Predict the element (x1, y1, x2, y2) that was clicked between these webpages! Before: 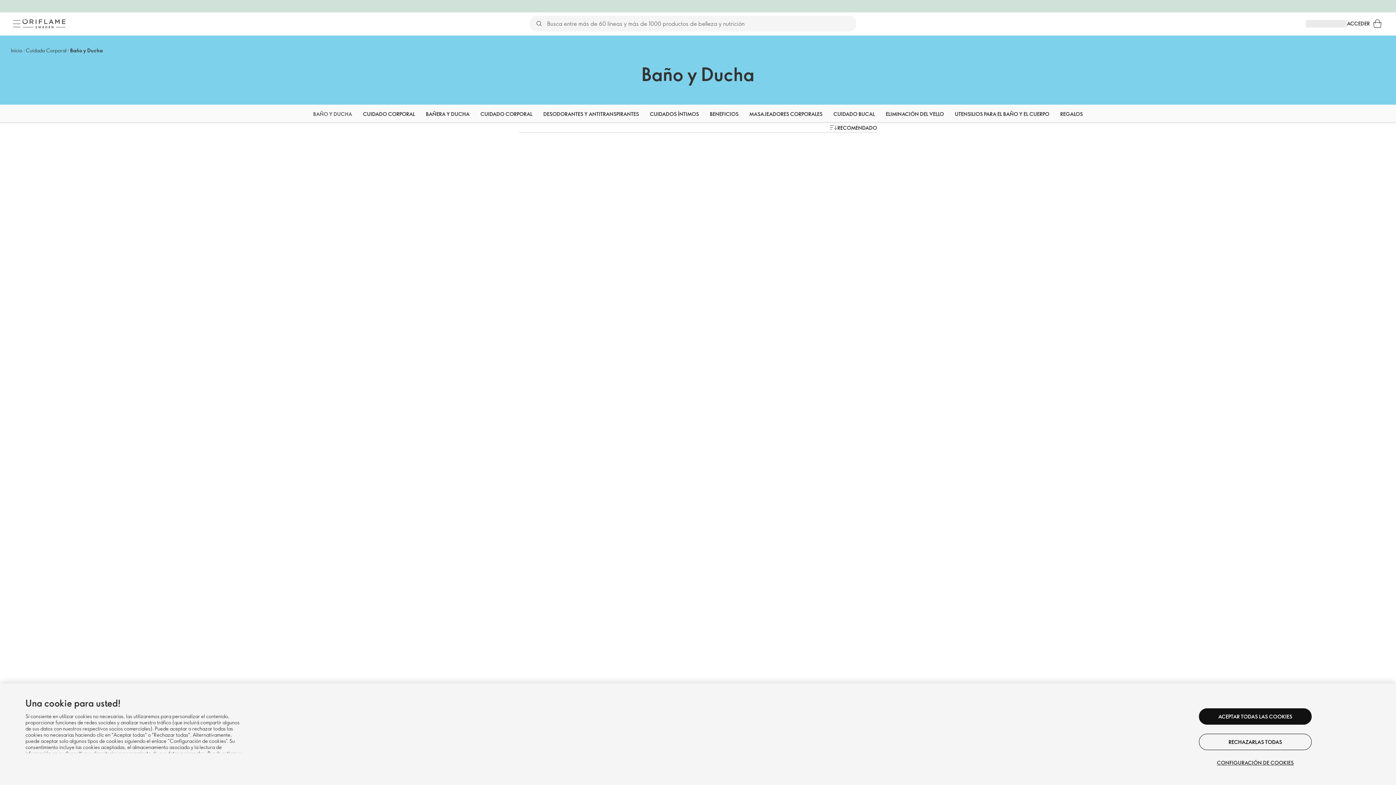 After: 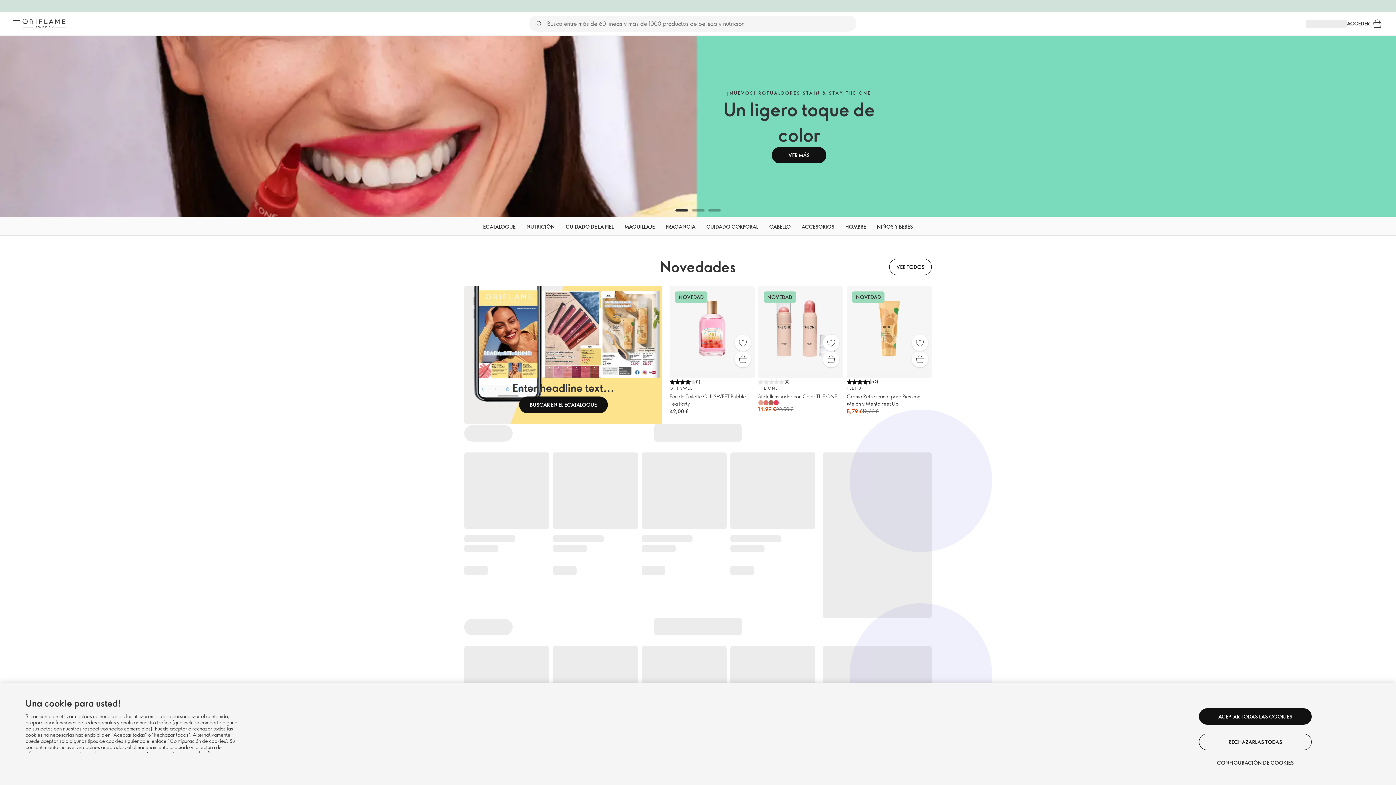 Action: label: Oriflame Suecia bbox: (20, 17, 67, 30)